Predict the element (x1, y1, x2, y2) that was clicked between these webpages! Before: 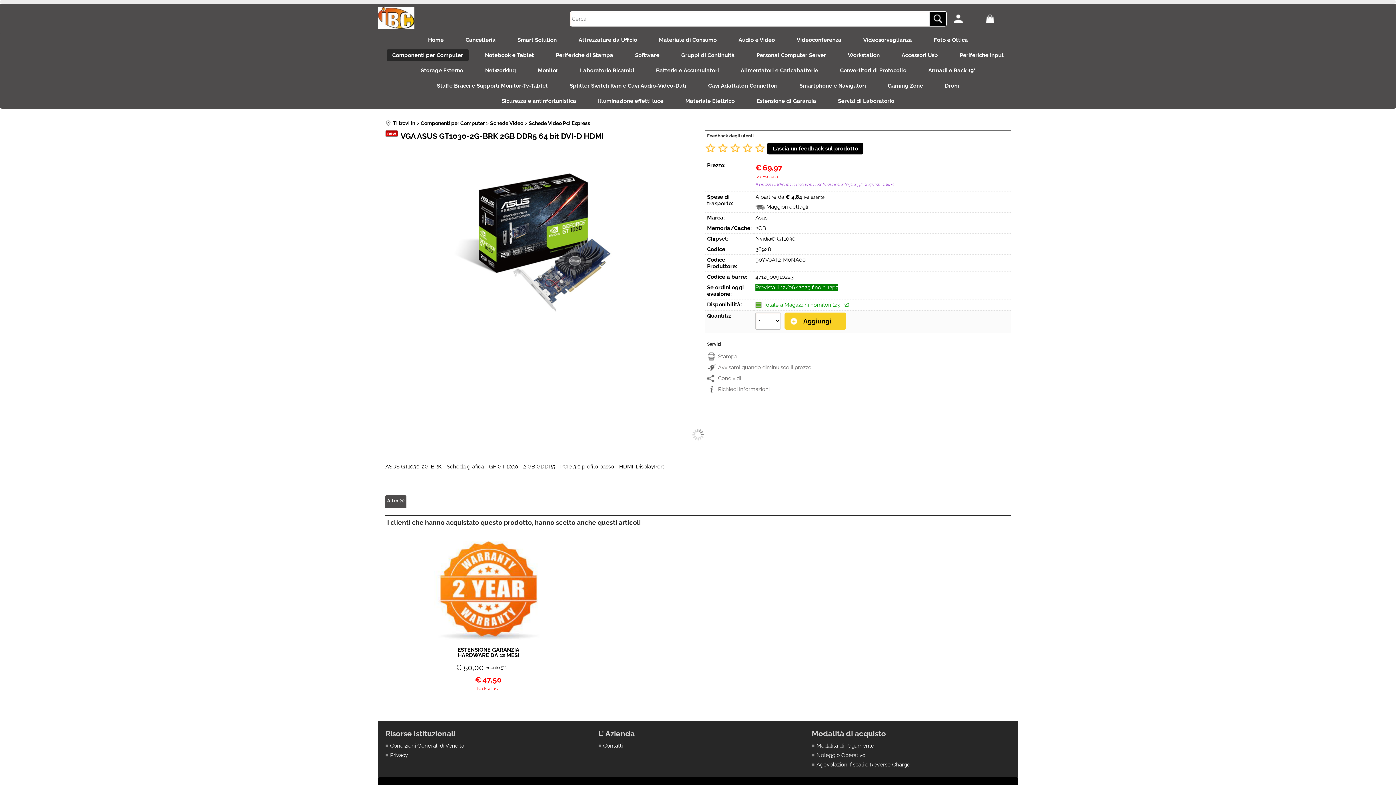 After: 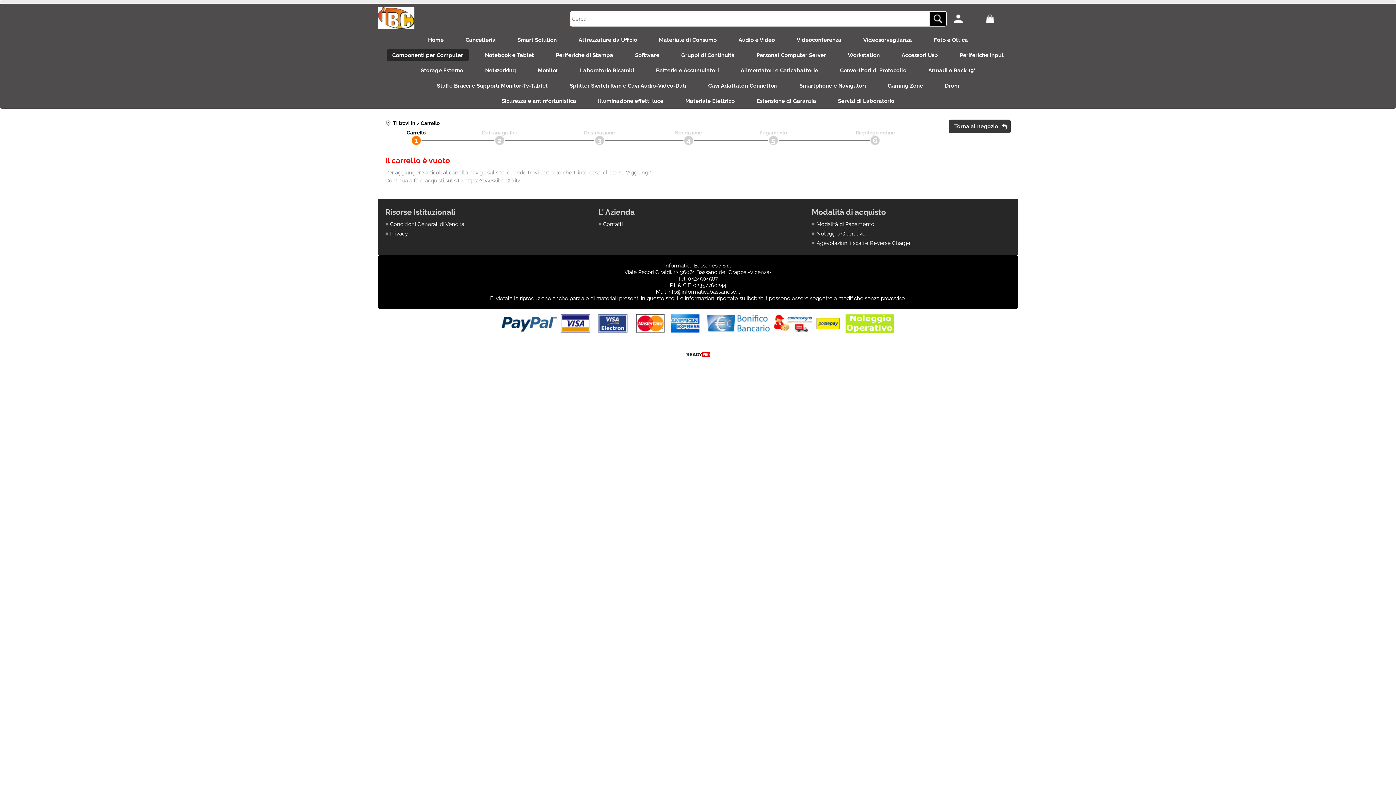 Action: bbox: (986, 13, 1014, 24) label: 0,00